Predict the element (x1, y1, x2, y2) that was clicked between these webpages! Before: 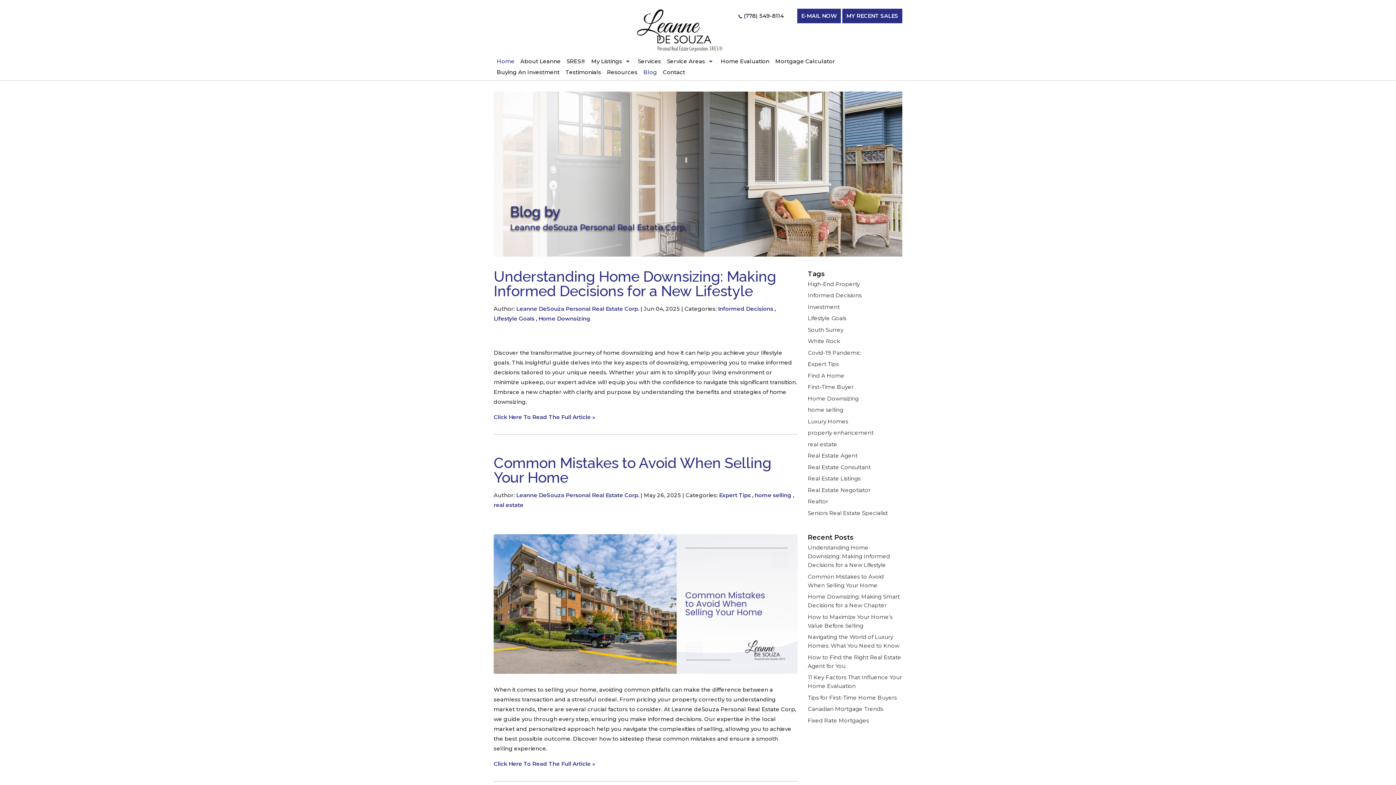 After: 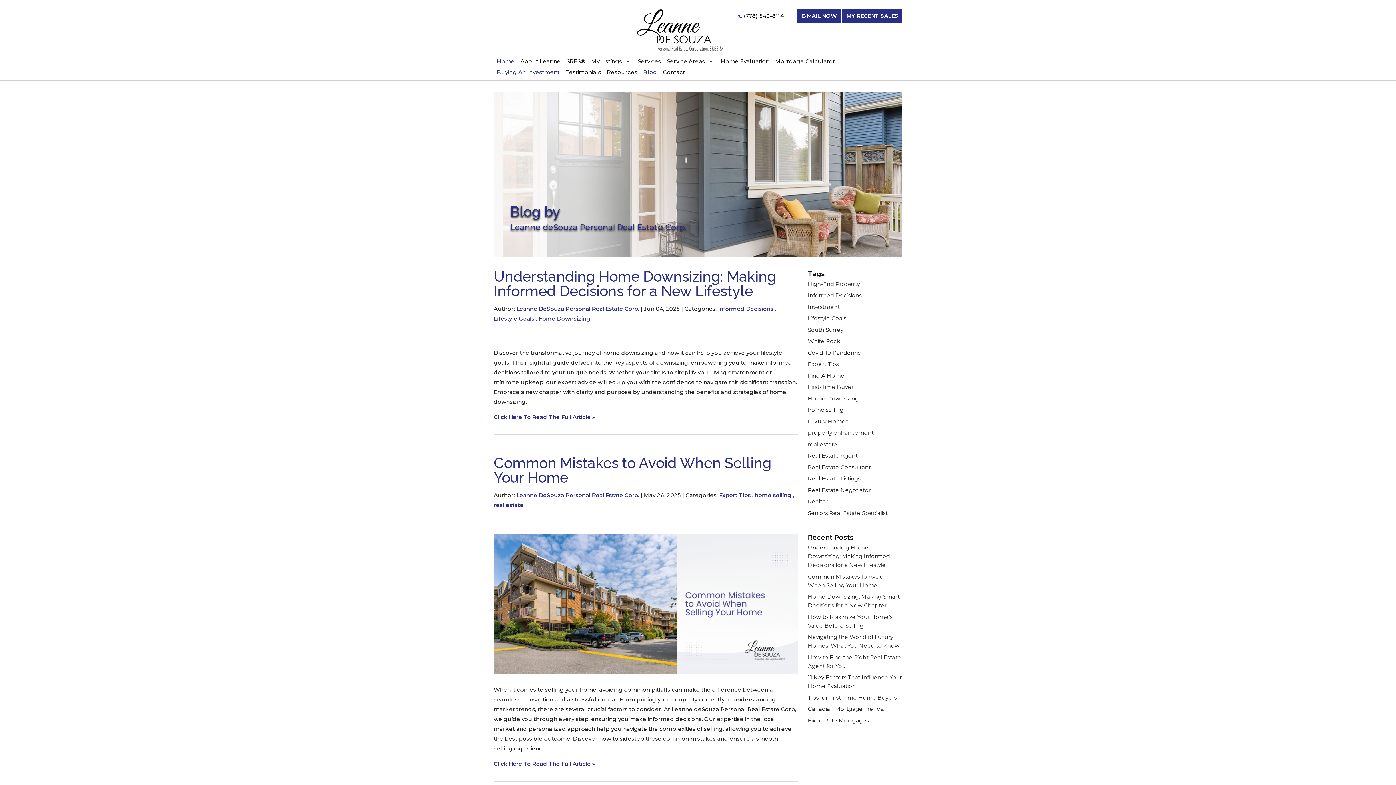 Action: bbox: (494, 67, 562, 77) label: Buying An Investment